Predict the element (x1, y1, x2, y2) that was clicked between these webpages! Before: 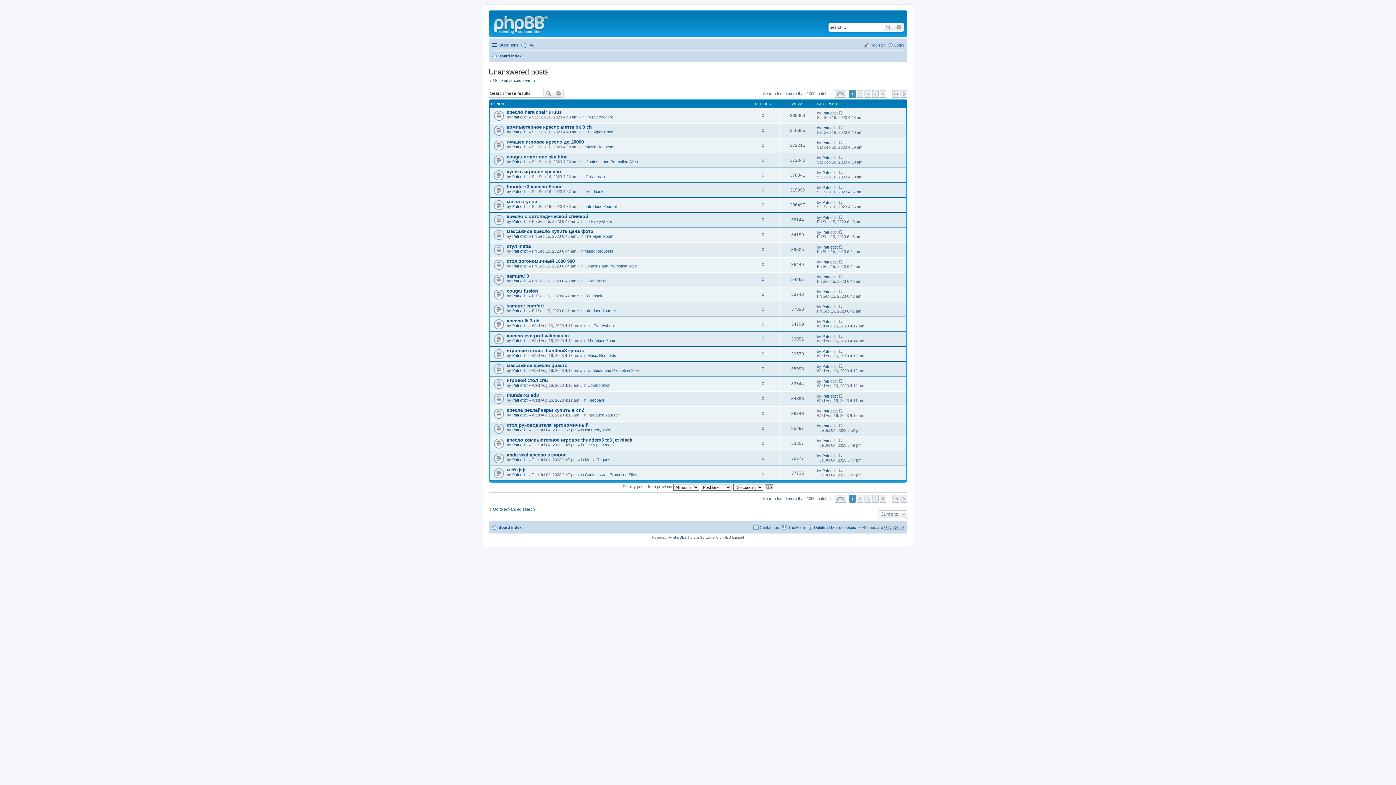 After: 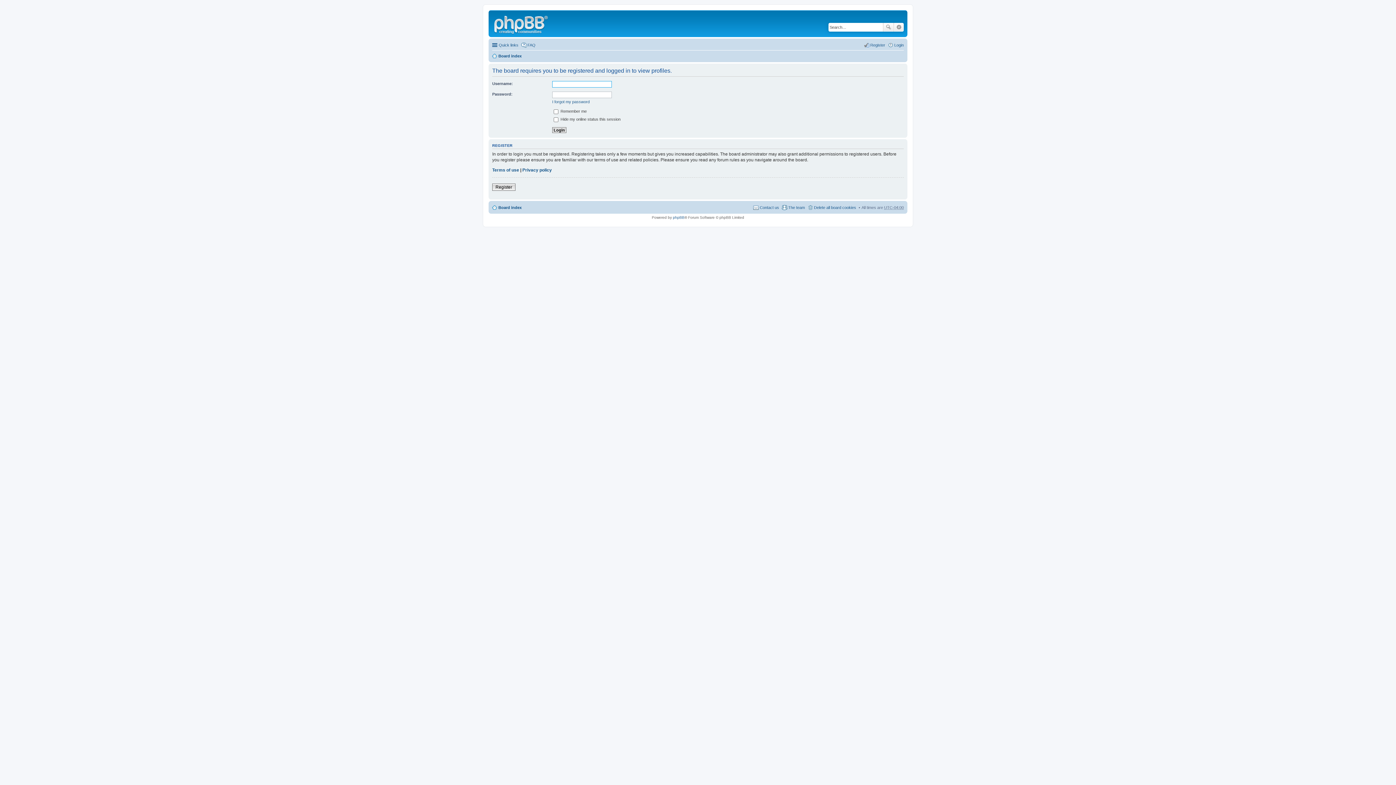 Action: bbox: (822, 319, 837, 323) label: Patriotibt